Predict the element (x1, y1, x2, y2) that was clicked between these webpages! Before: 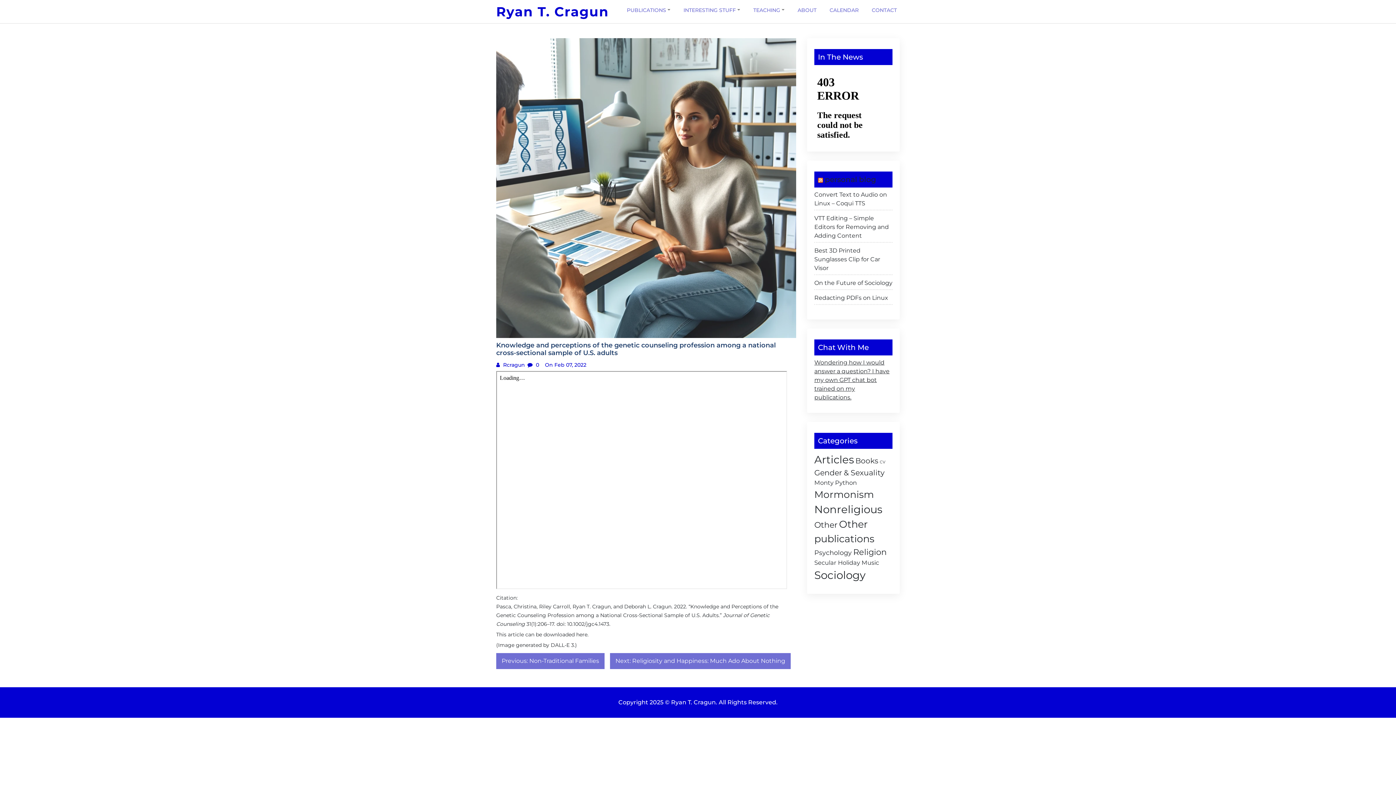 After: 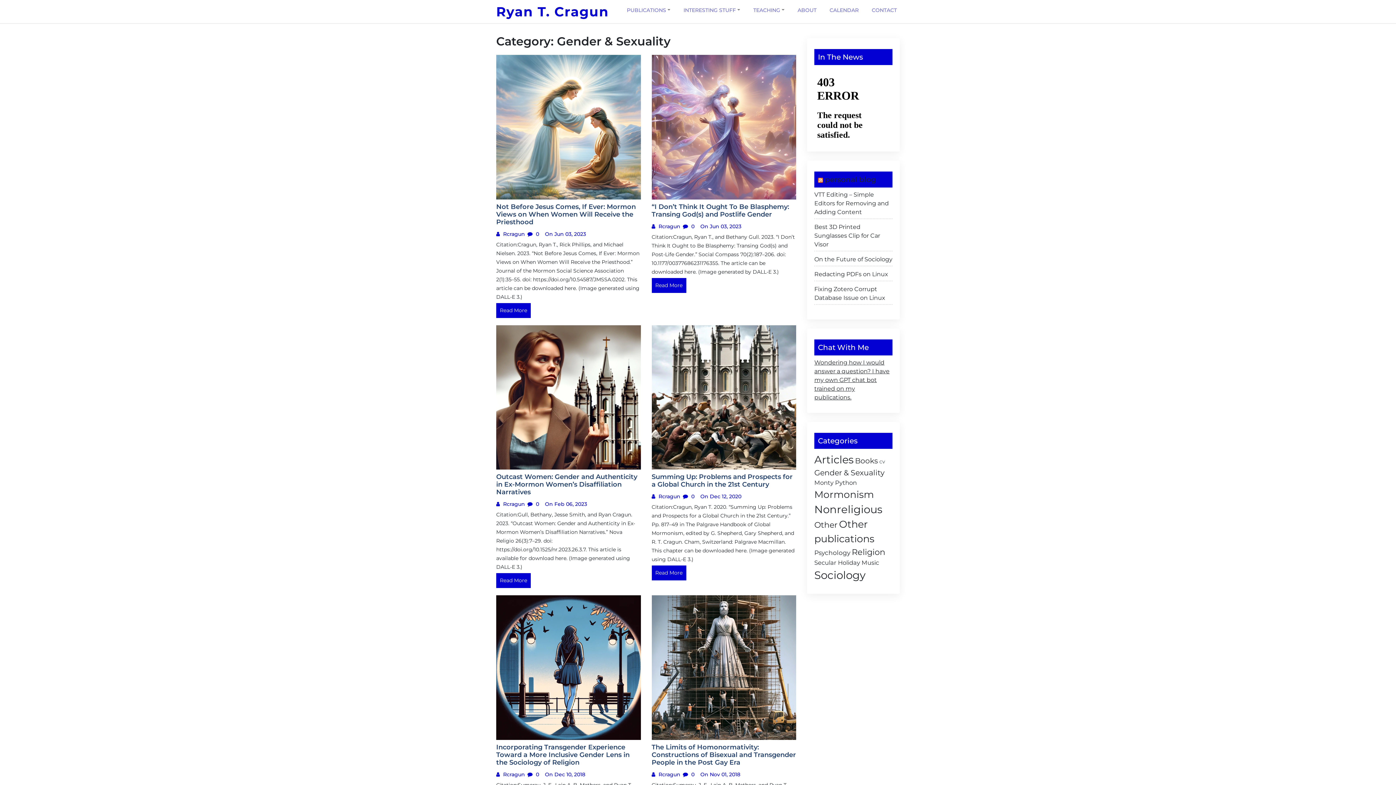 Action: label: Gender & Sexuality (13 items) bbox: (814, 468, 884, 477)